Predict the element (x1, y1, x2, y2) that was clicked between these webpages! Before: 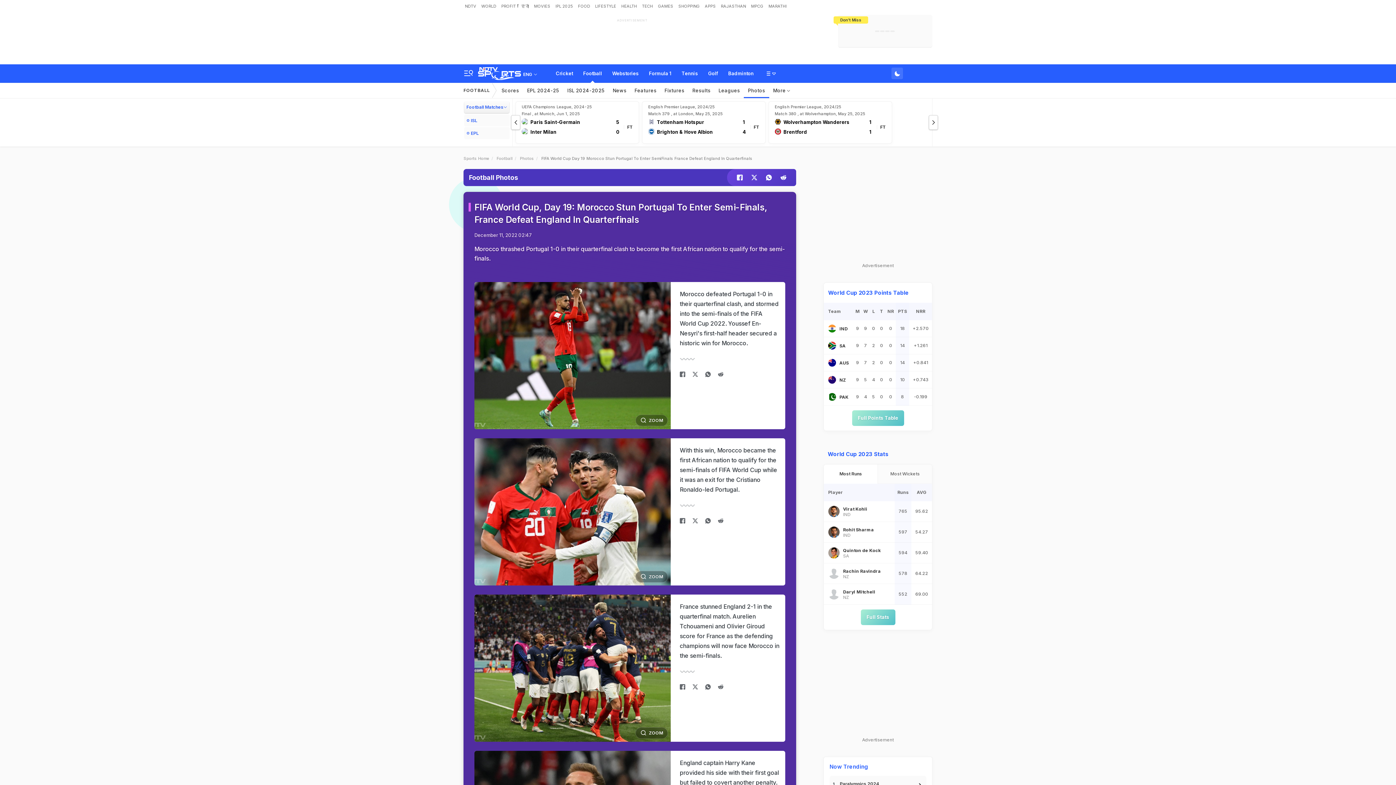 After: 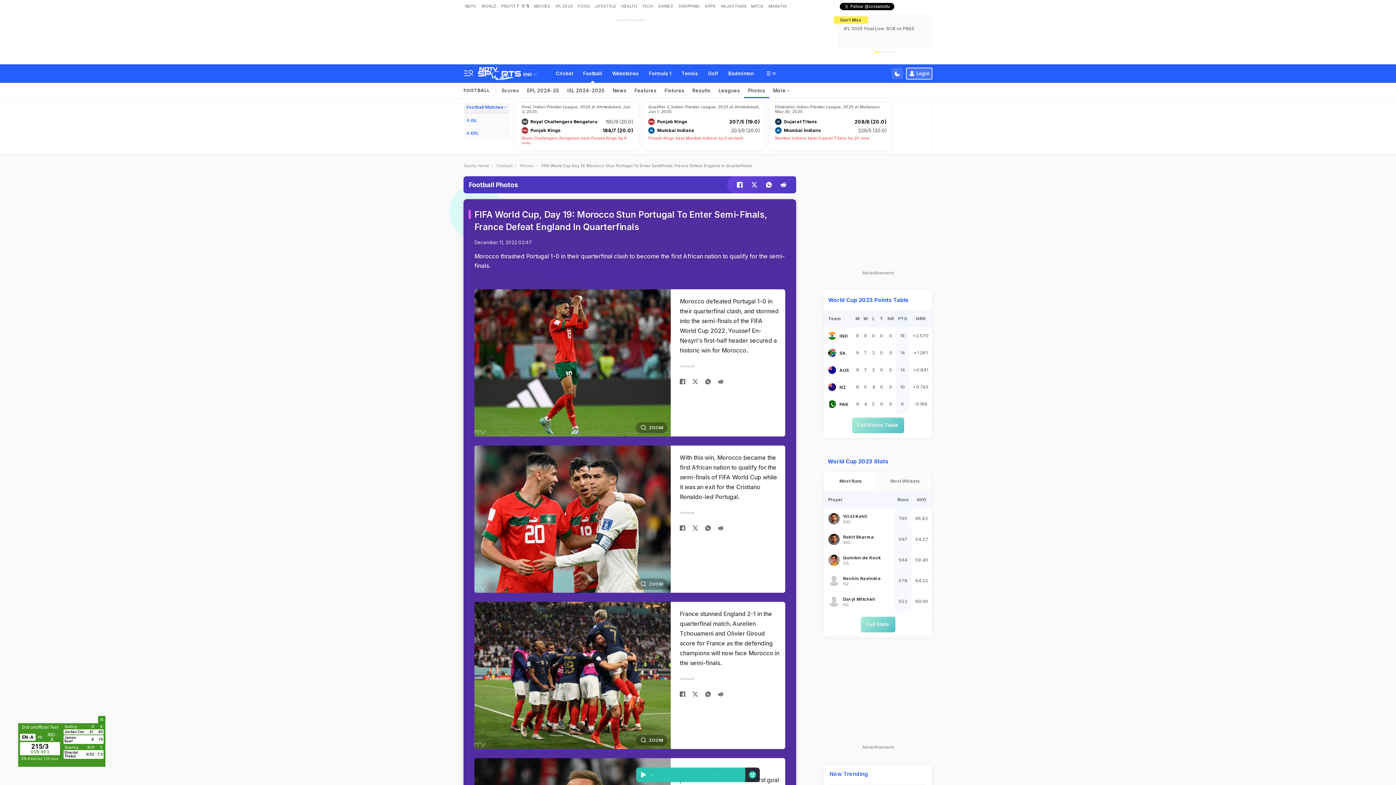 Action: bbox: (676, 370, 689, 378)